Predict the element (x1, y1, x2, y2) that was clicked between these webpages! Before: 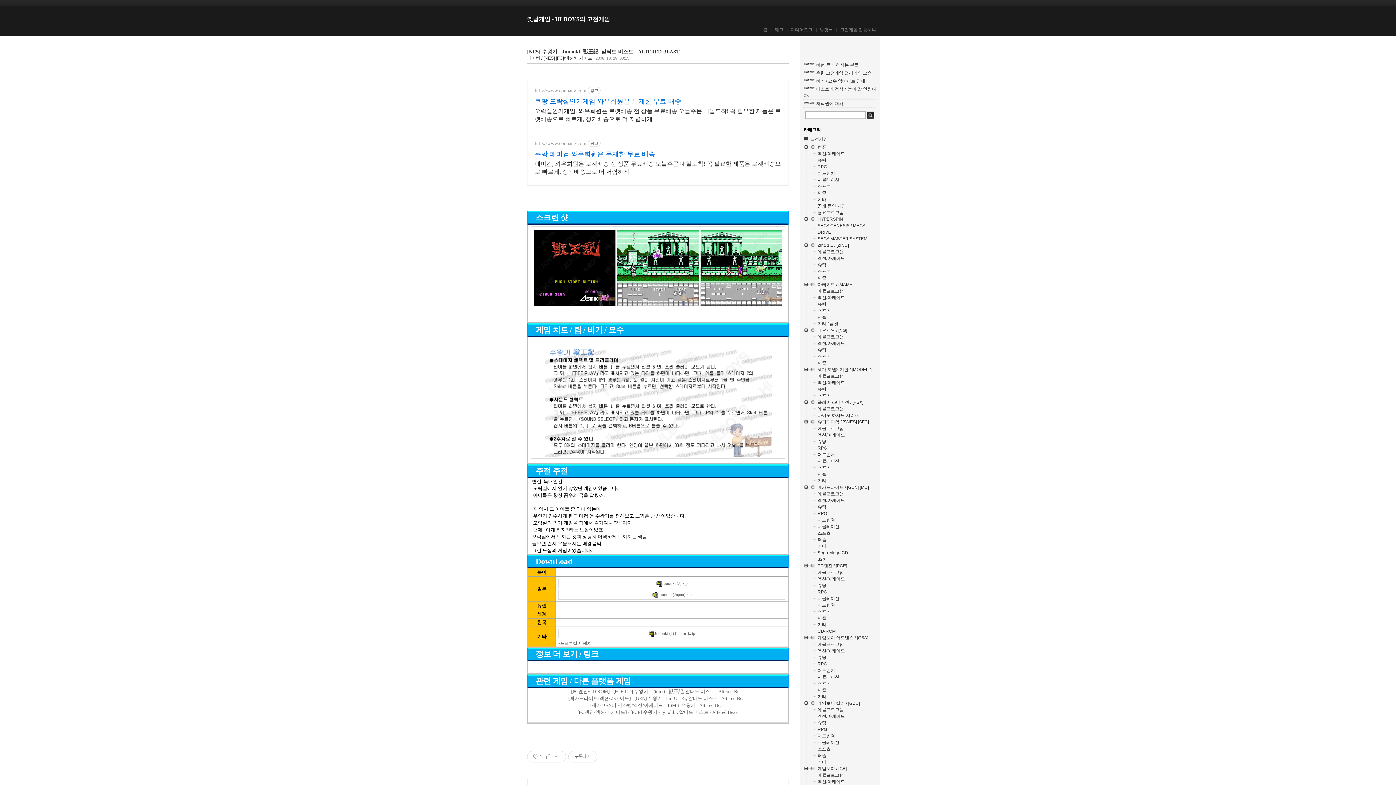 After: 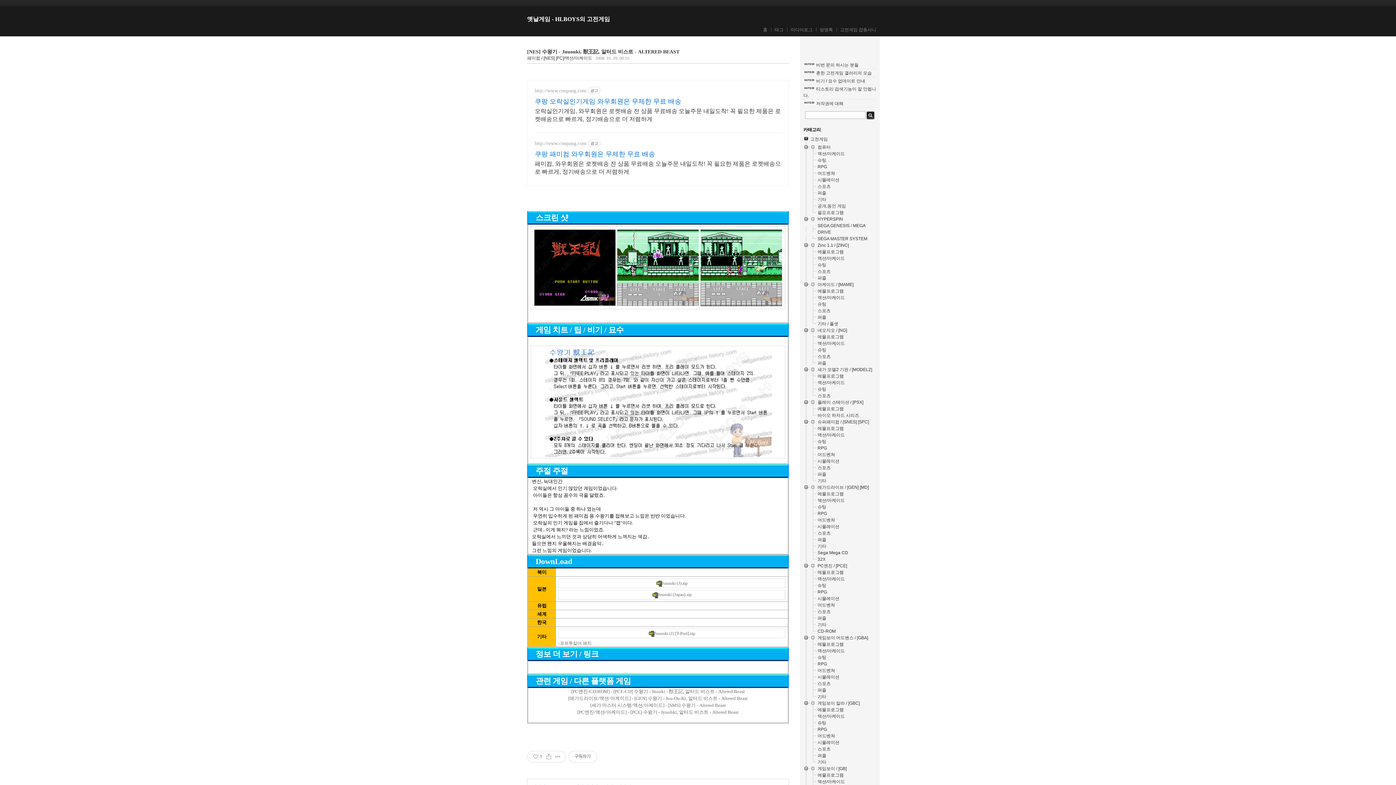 Action: bbox: (534, 87, 586, 93) label: http://www.coupang.com